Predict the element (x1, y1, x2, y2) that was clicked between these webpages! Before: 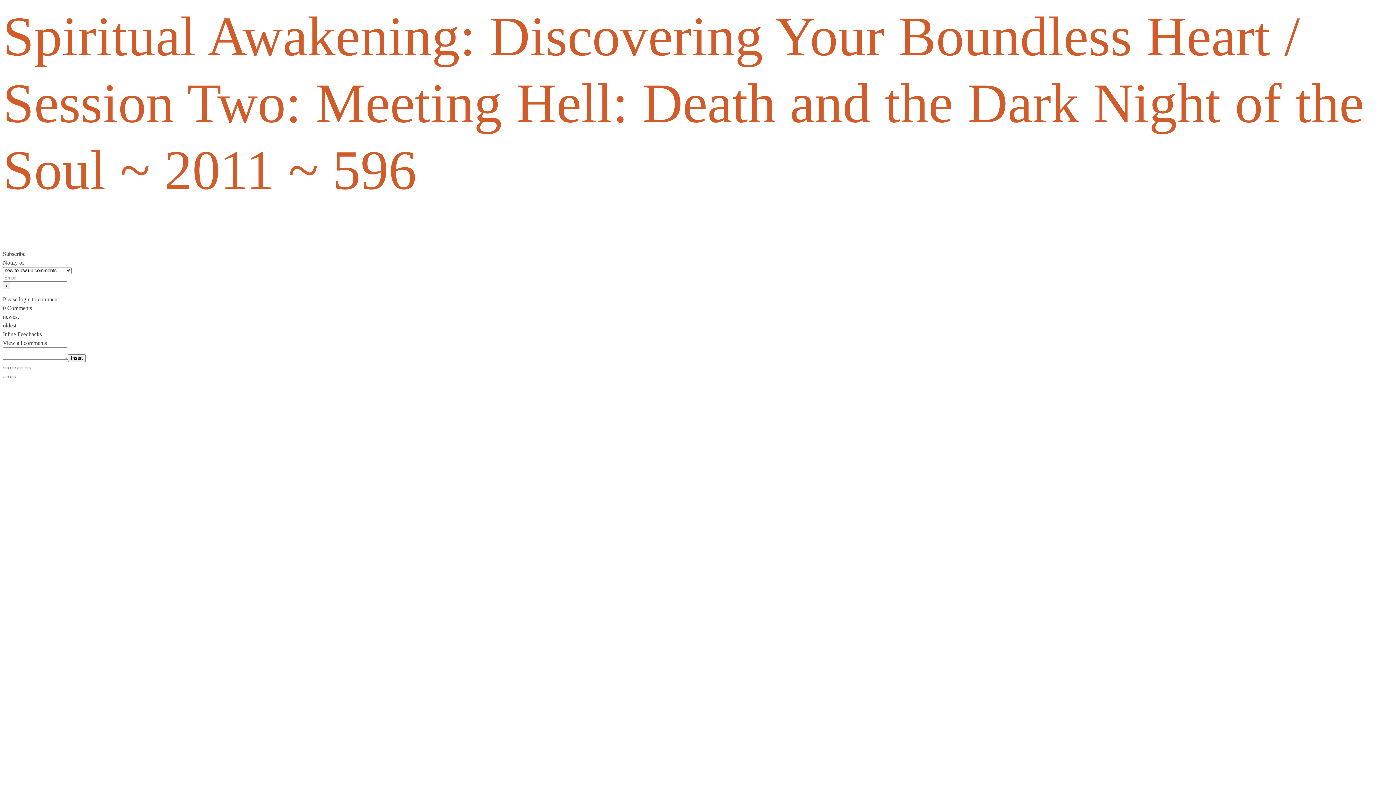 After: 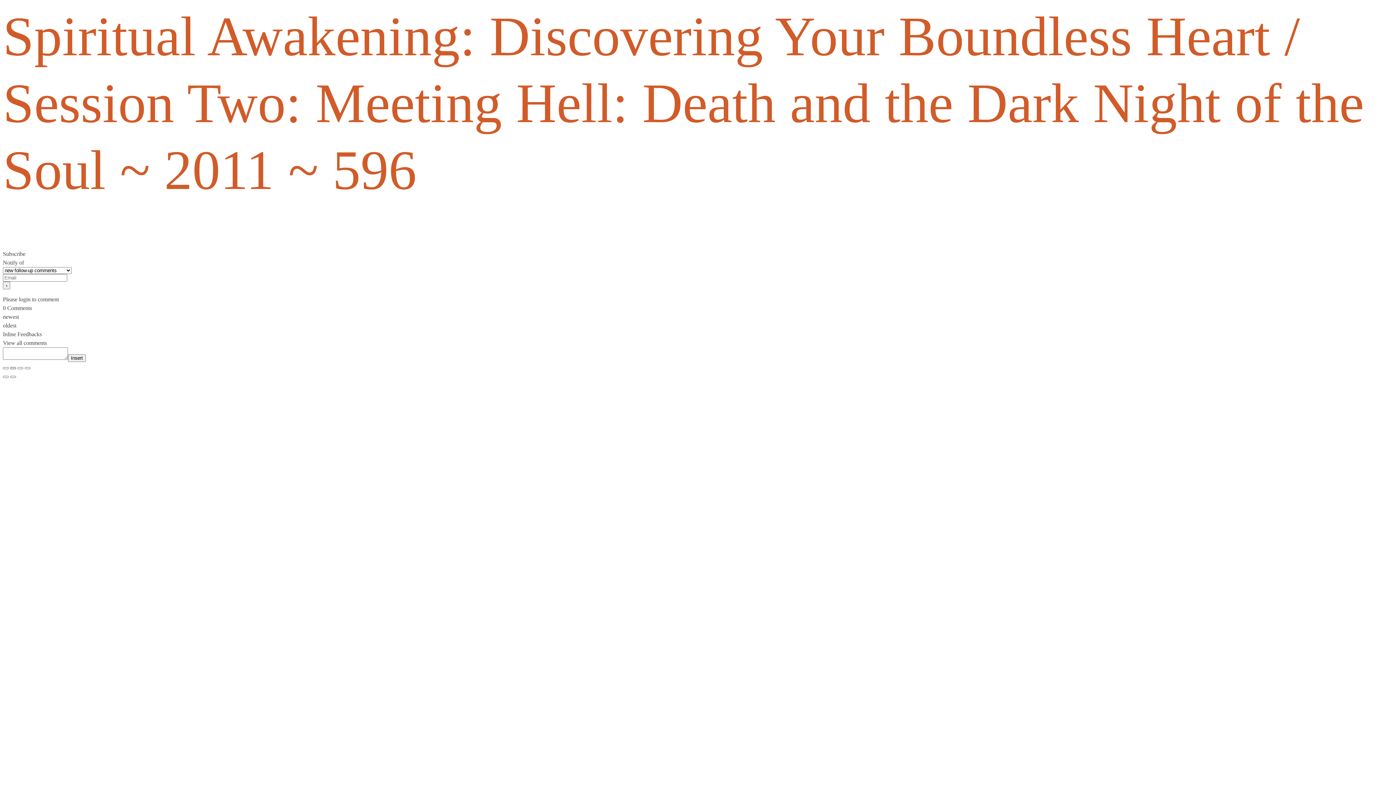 Action: bbox: (10, 367, 16, 369) label: Toggle fullscreen